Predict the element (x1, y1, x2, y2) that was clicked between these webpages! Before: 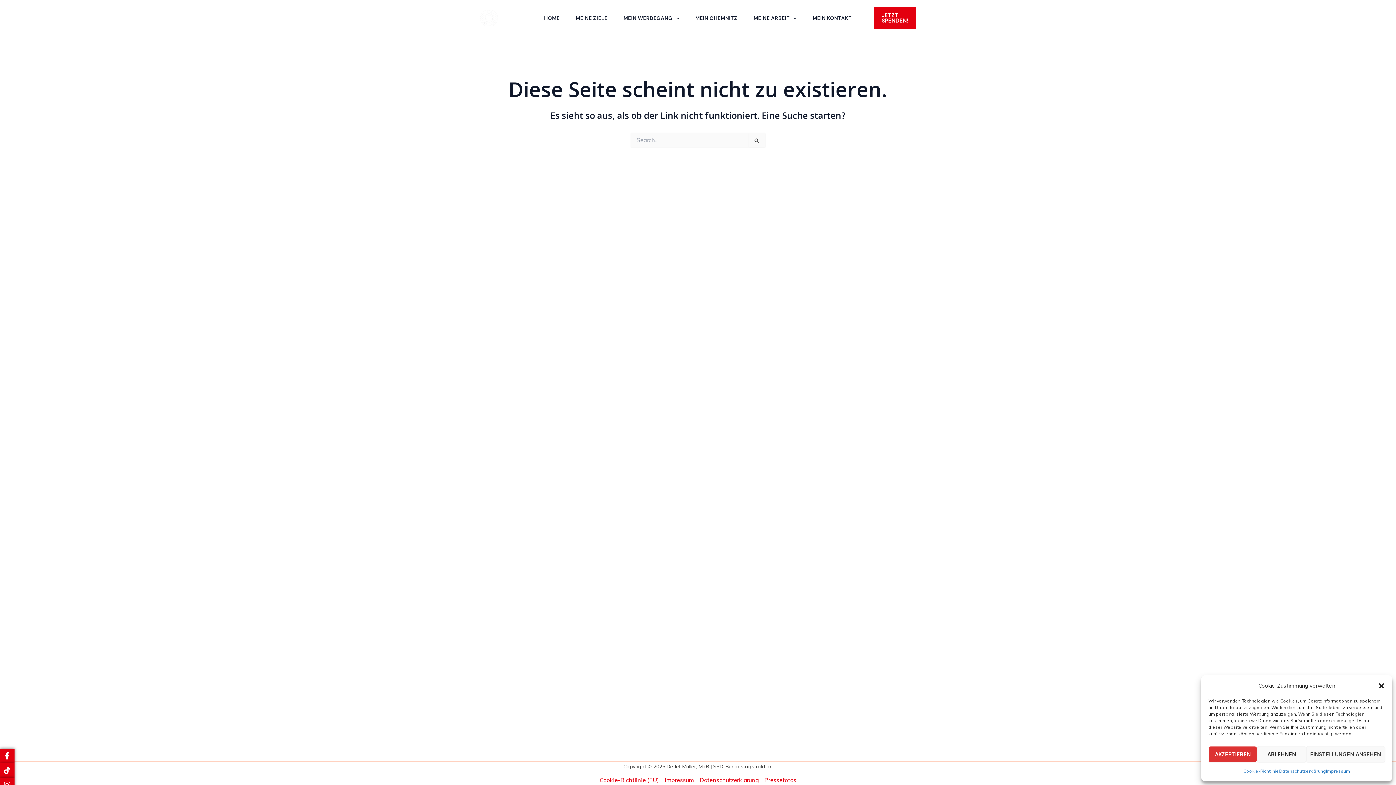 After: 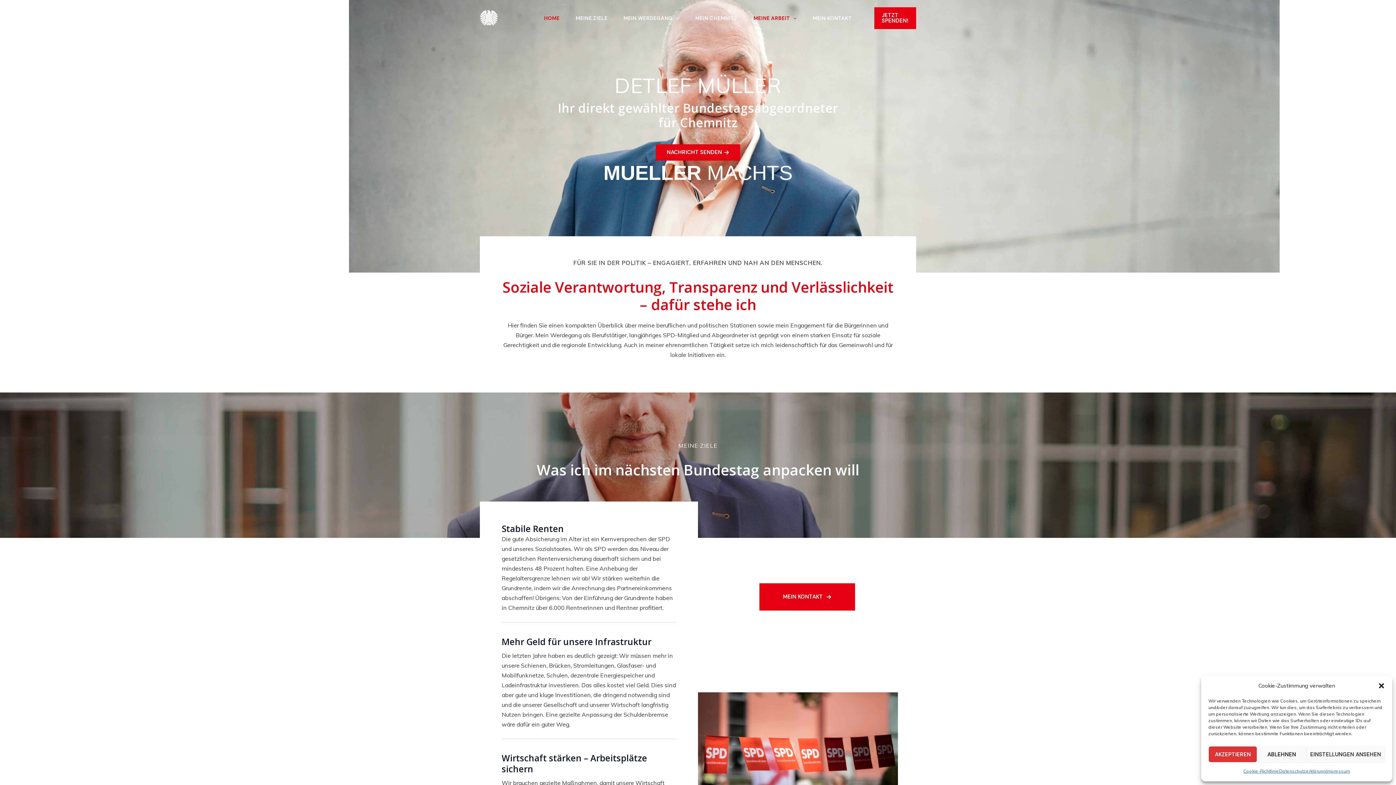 Action: bbox: (480, 13, 498, 21)